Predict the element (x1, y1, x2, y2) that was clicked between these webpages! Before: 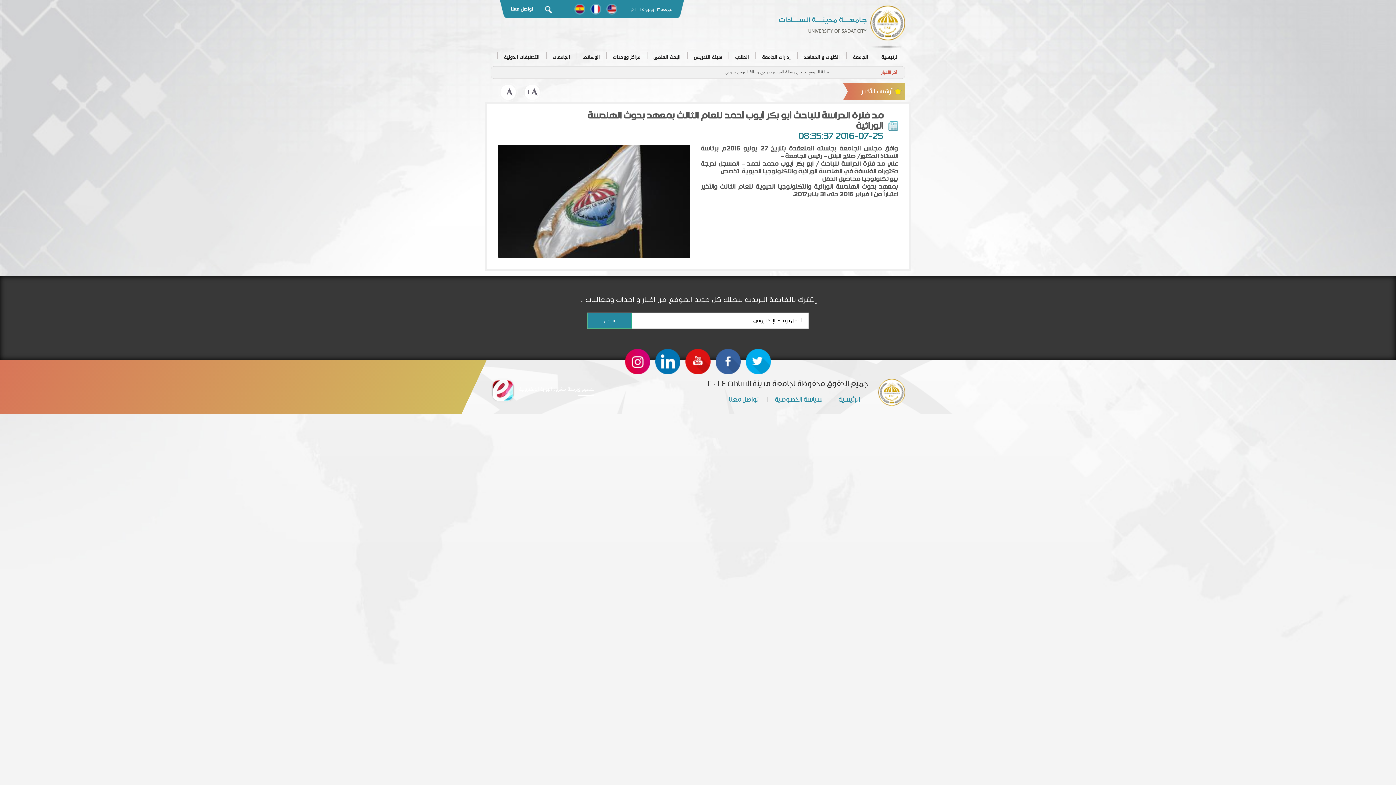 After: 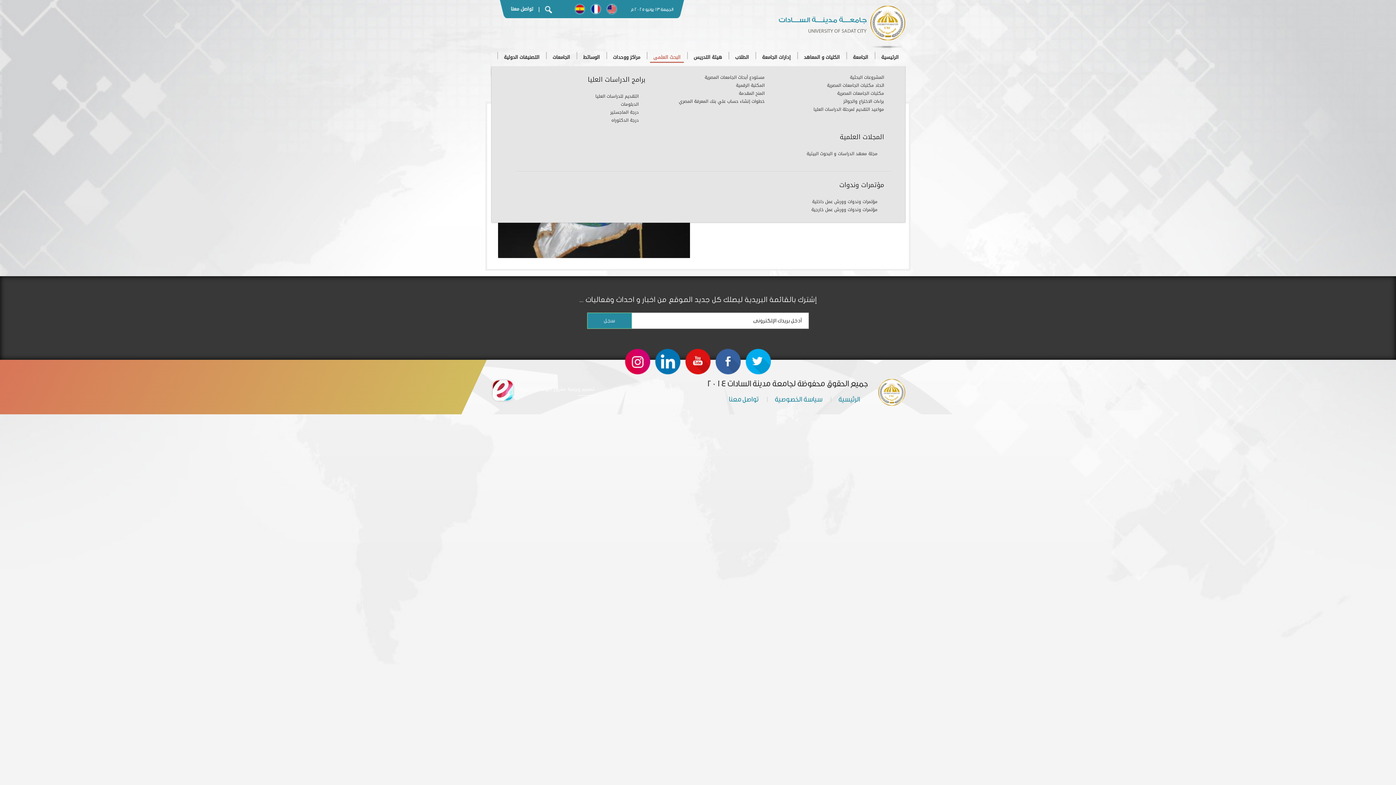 Action: bbox: (646, 48, 687, 66) label: البحث العلمى